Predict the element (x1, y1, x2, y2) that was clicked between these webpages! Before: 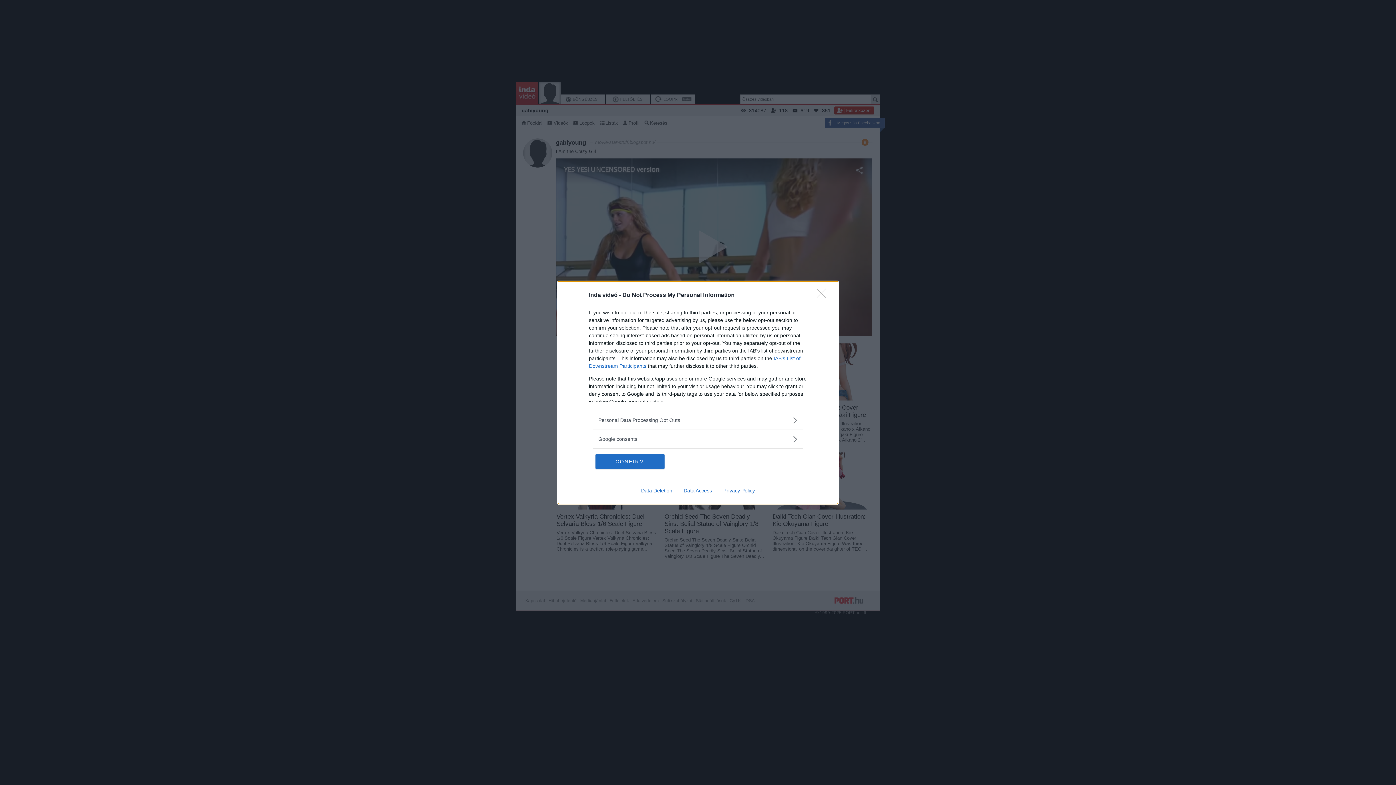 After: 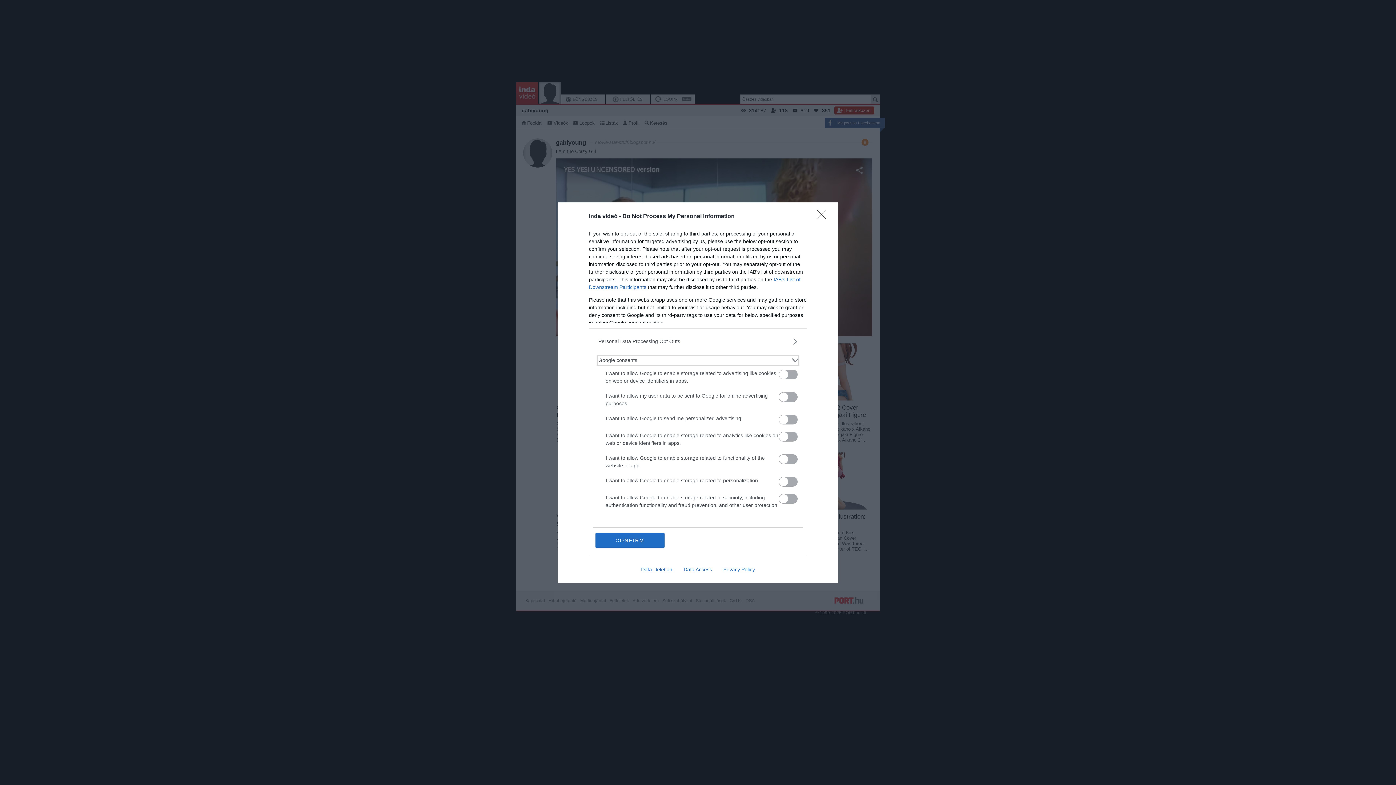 Action: label: Google consents bbox: (598, 435, 797, 443)